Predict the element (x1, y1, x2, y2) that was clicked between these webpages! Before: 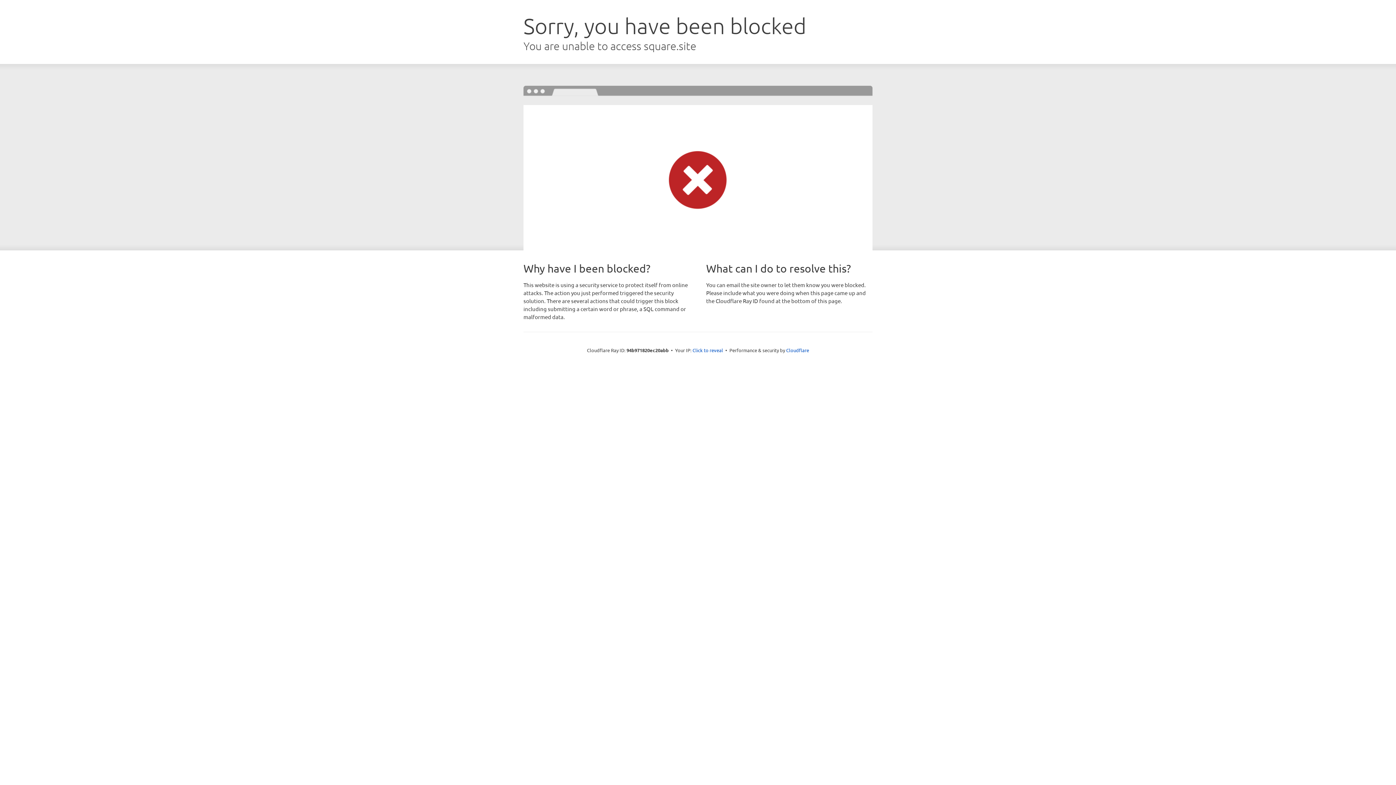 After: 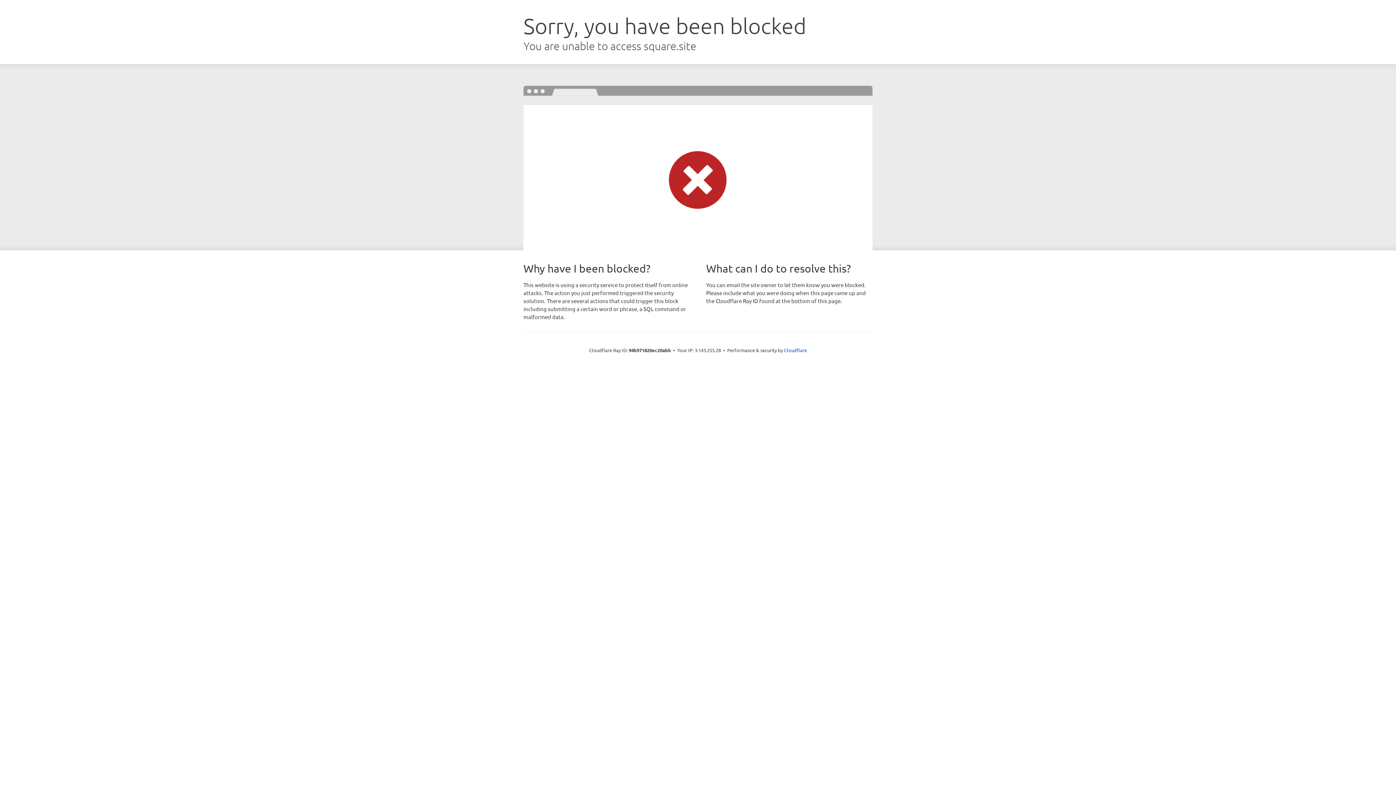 Action: label: Click to reveal bbox: (692, 346, 723, 353)